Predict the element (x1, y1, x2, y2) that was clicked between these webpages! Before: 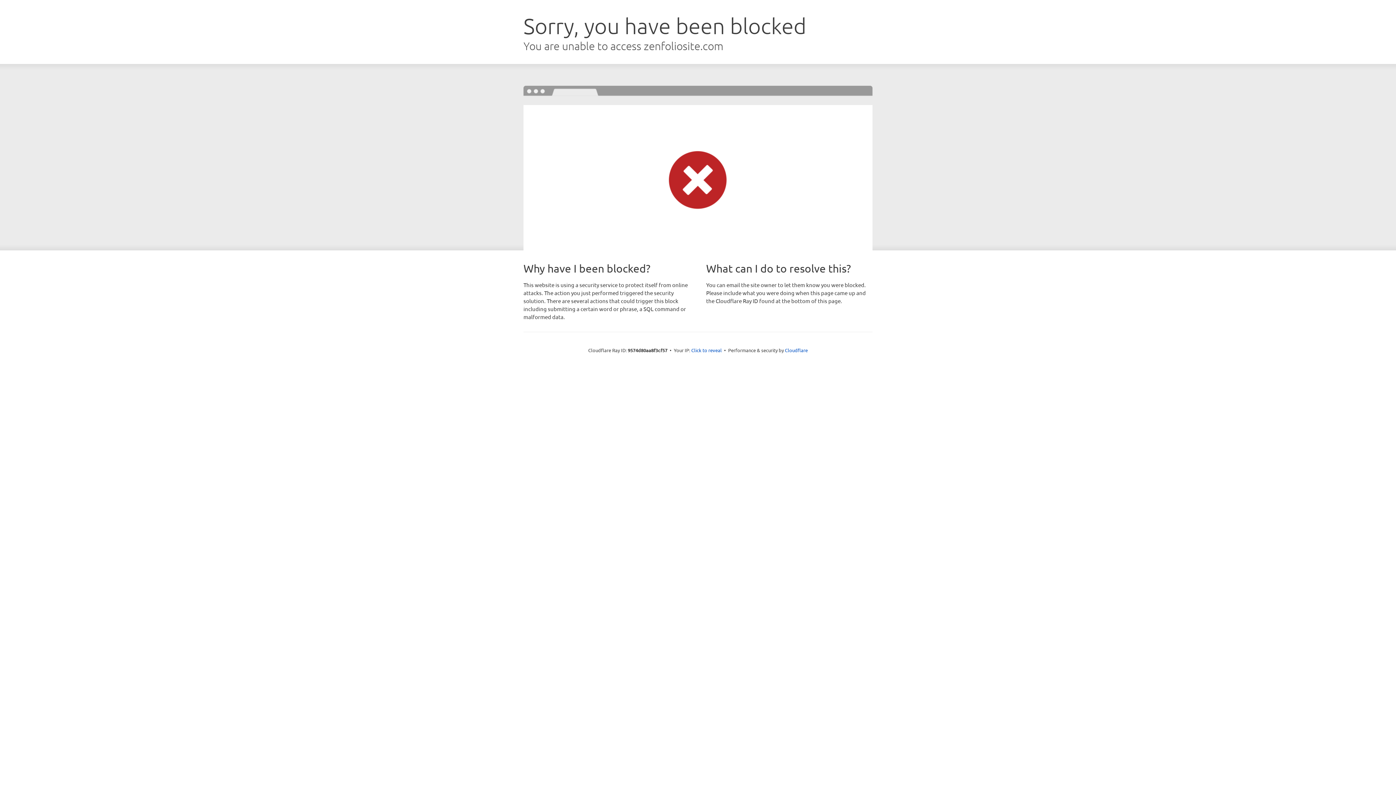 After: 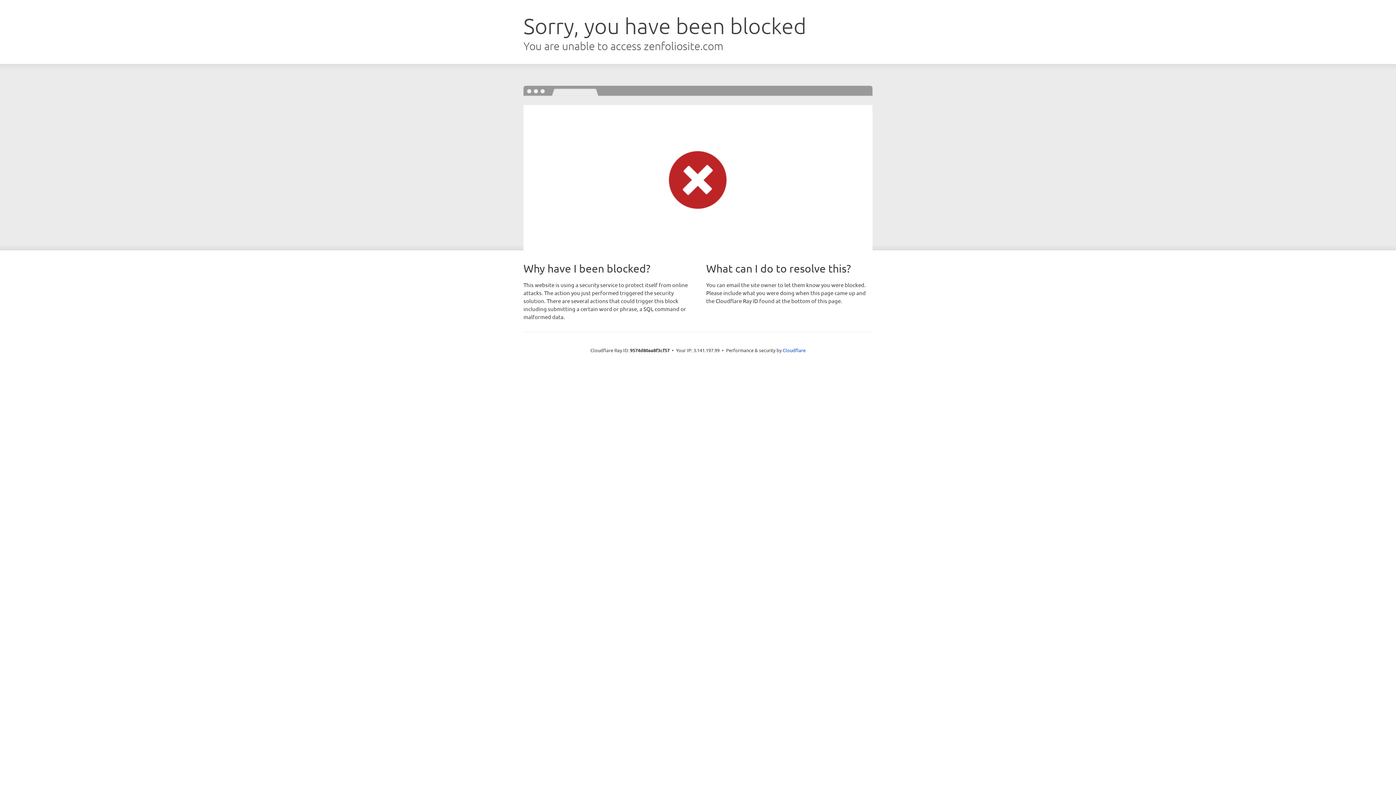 Action: label: Click to reveal bbox: (691, 346, 722, 353)